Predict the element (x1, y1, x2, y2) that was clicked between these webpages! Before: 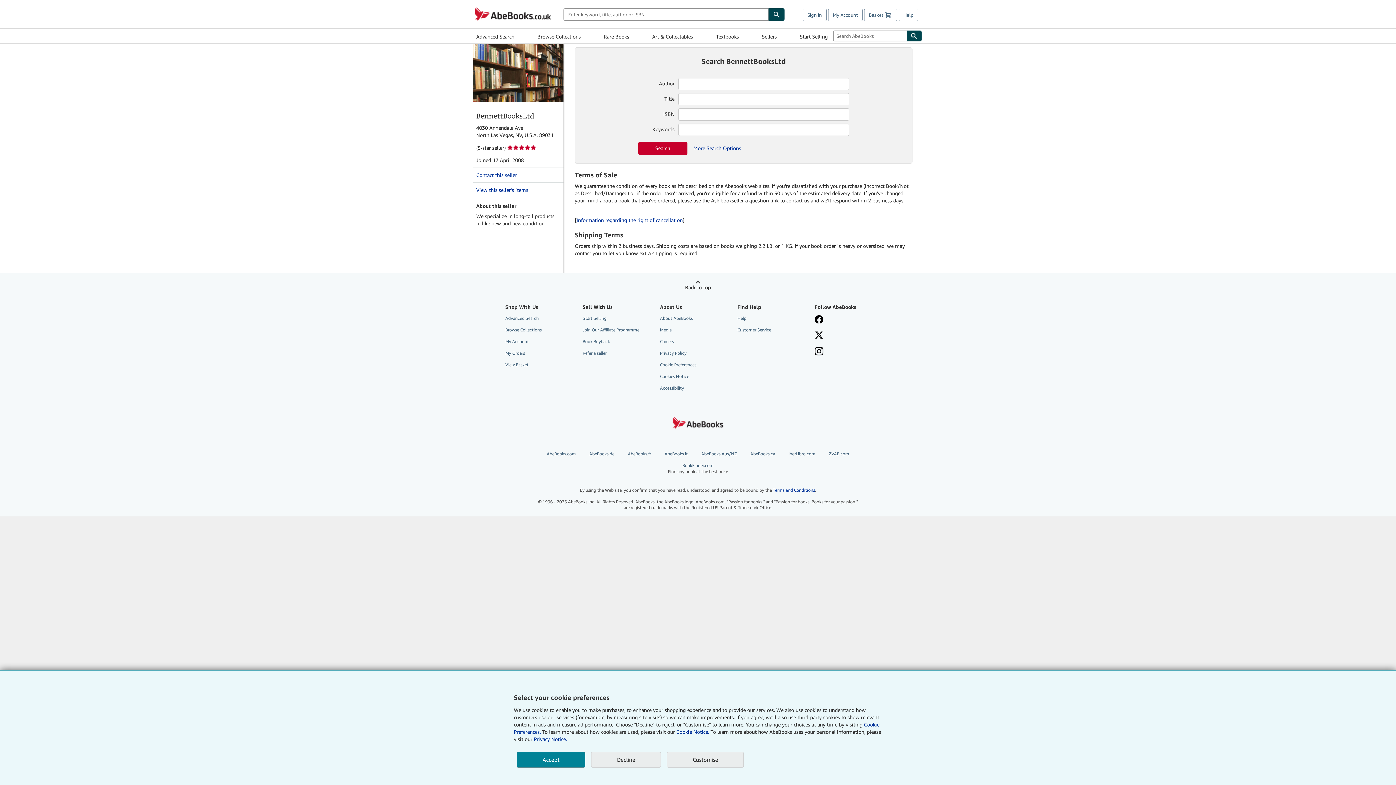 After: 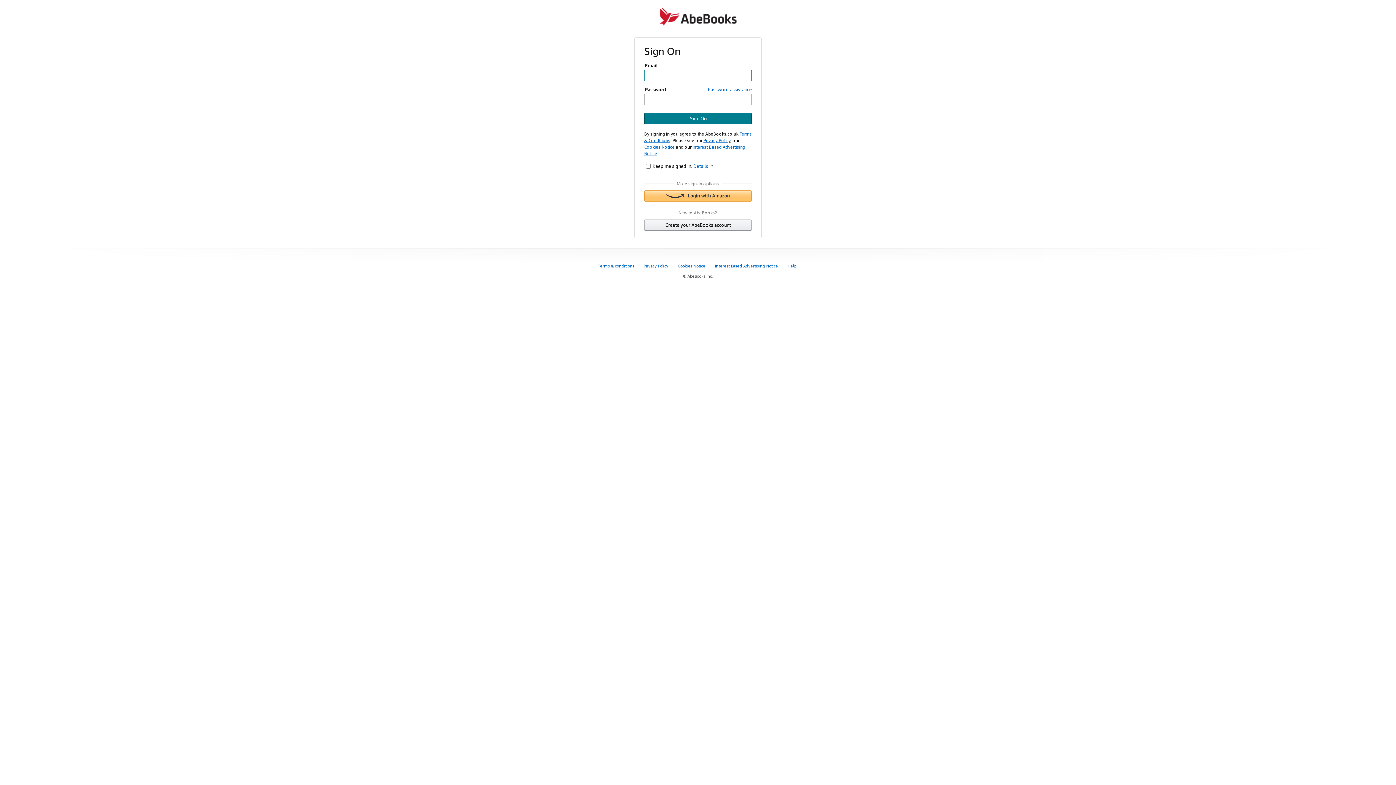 Action: label: My Orders bbox: (505, 348, 572, 358)